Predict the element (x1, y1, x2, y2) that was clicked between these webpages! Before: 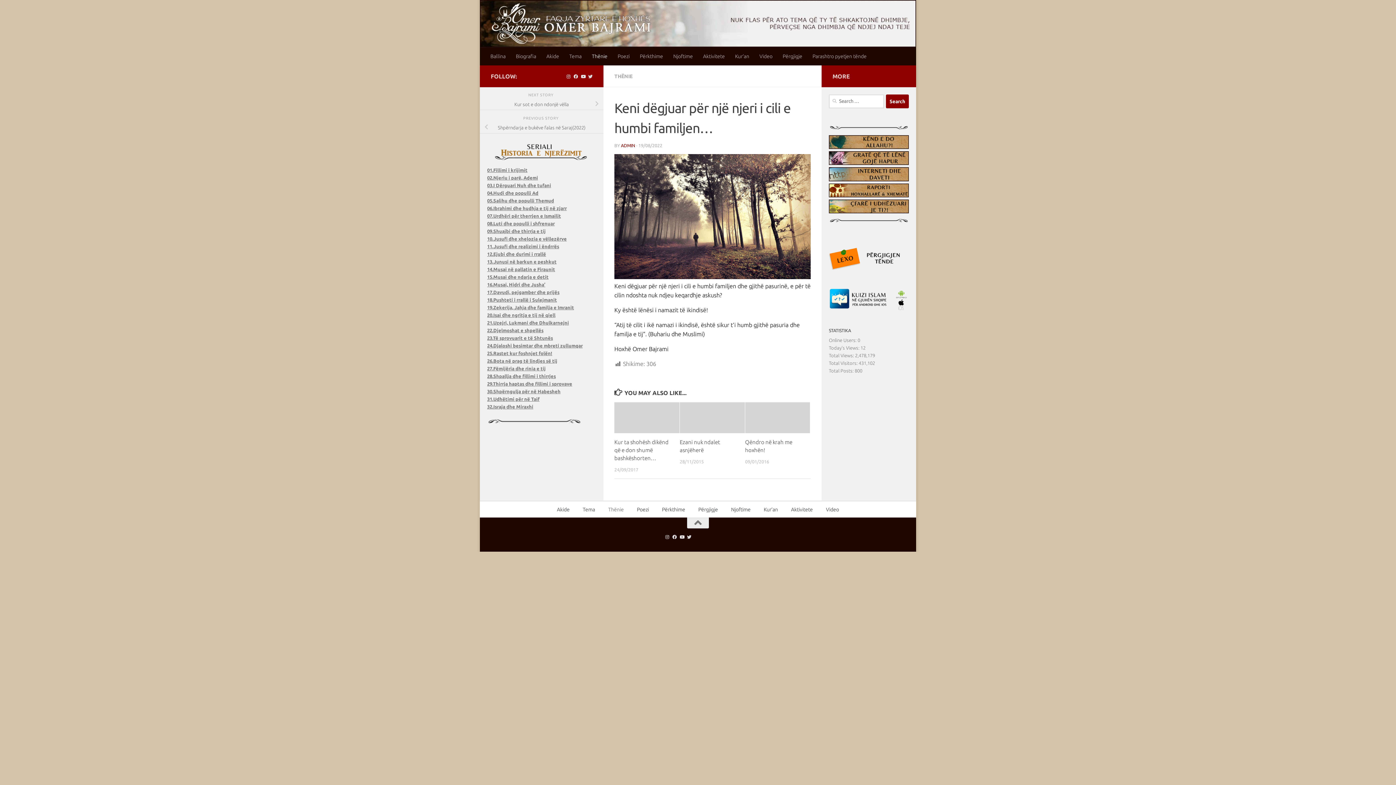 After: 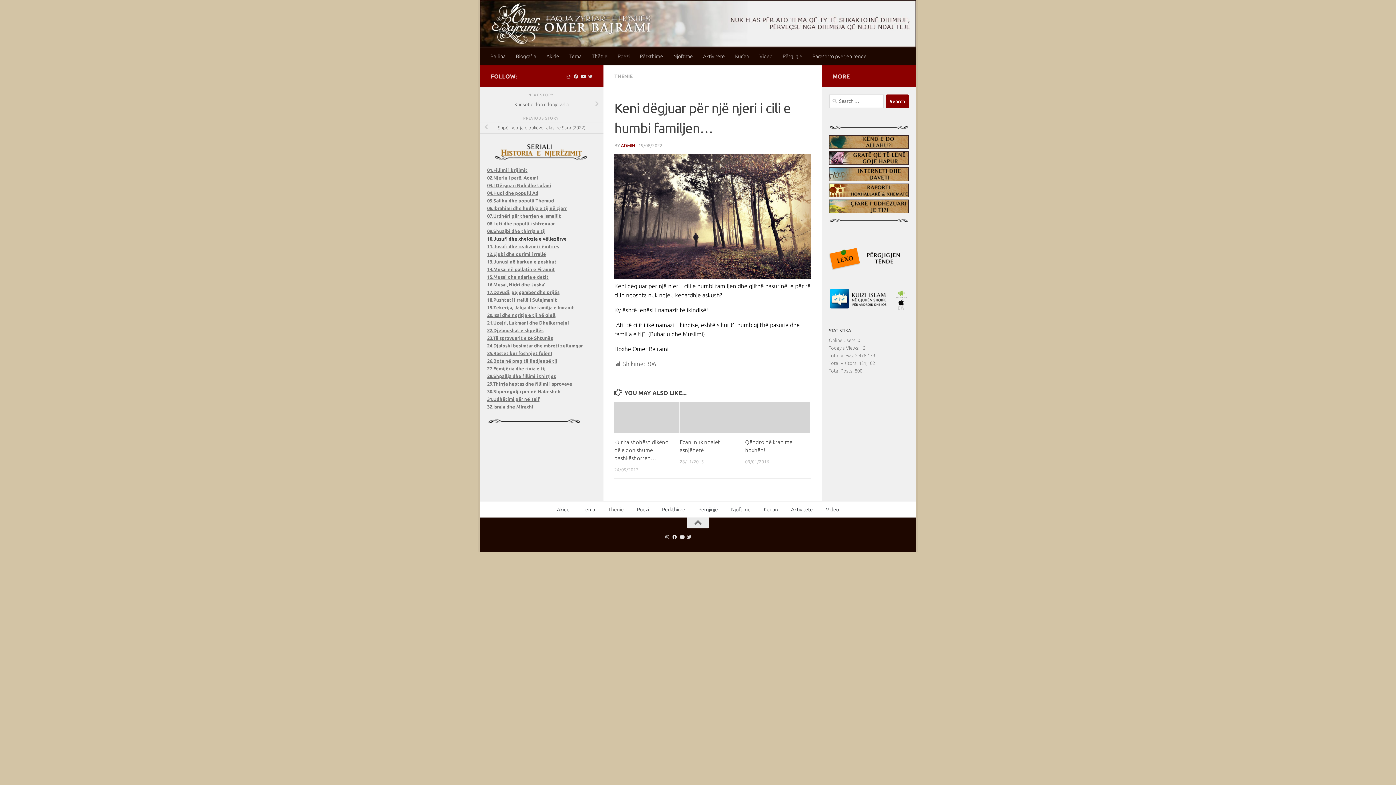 Action: label: 10.Jusufi dhe xhelozia e vëllezërve bbox: (487, 236, 566, 241)